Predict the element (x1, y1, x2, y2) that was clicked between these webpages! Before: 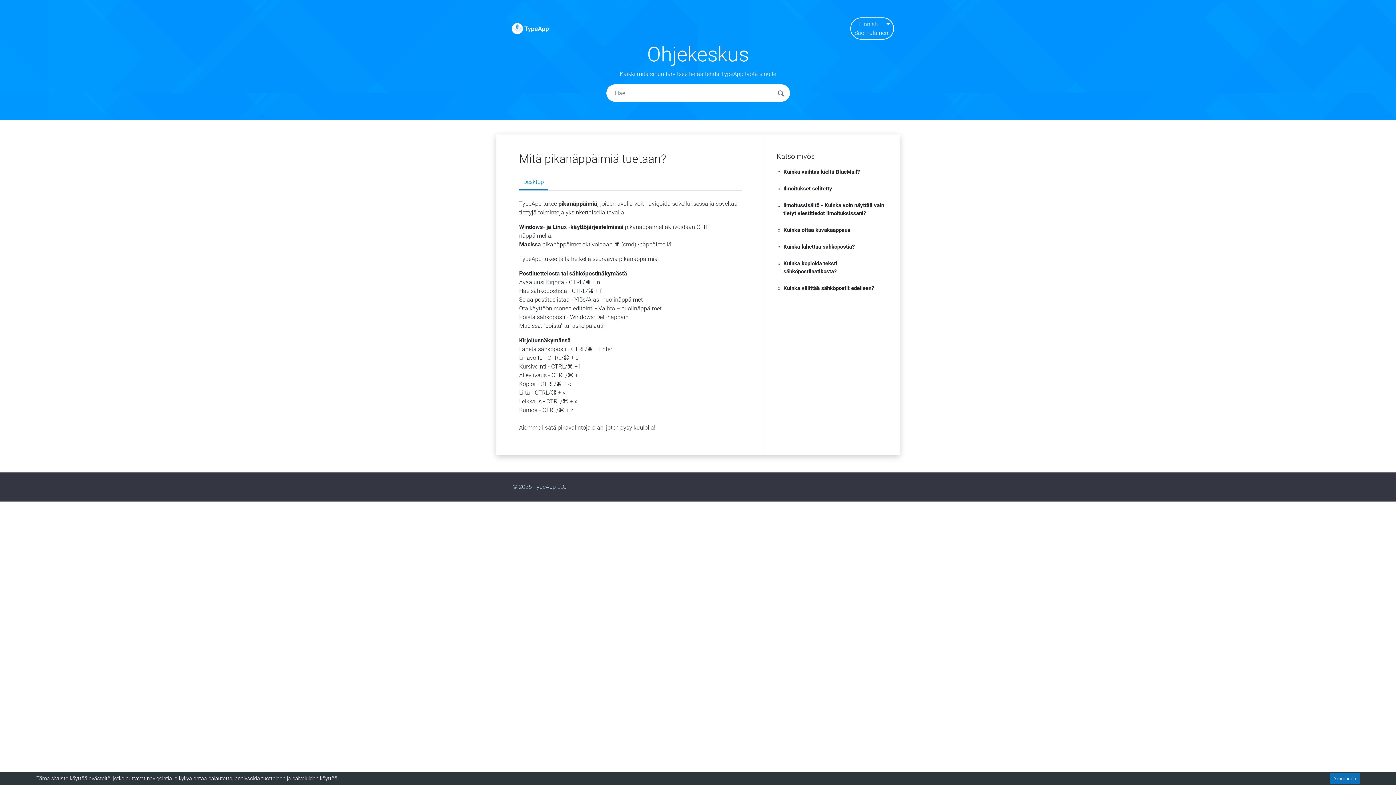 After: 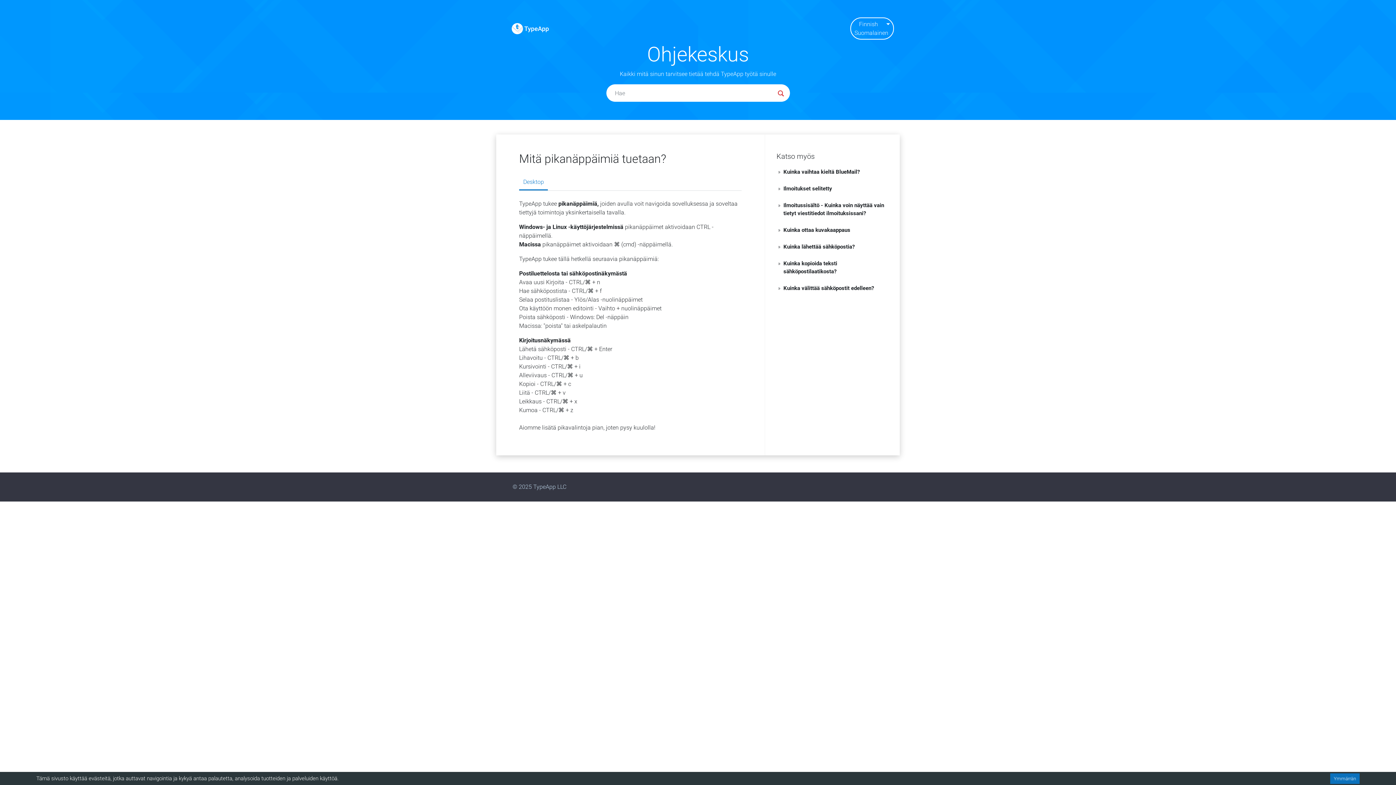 Action: bbox: (771, 84, 790, 101)